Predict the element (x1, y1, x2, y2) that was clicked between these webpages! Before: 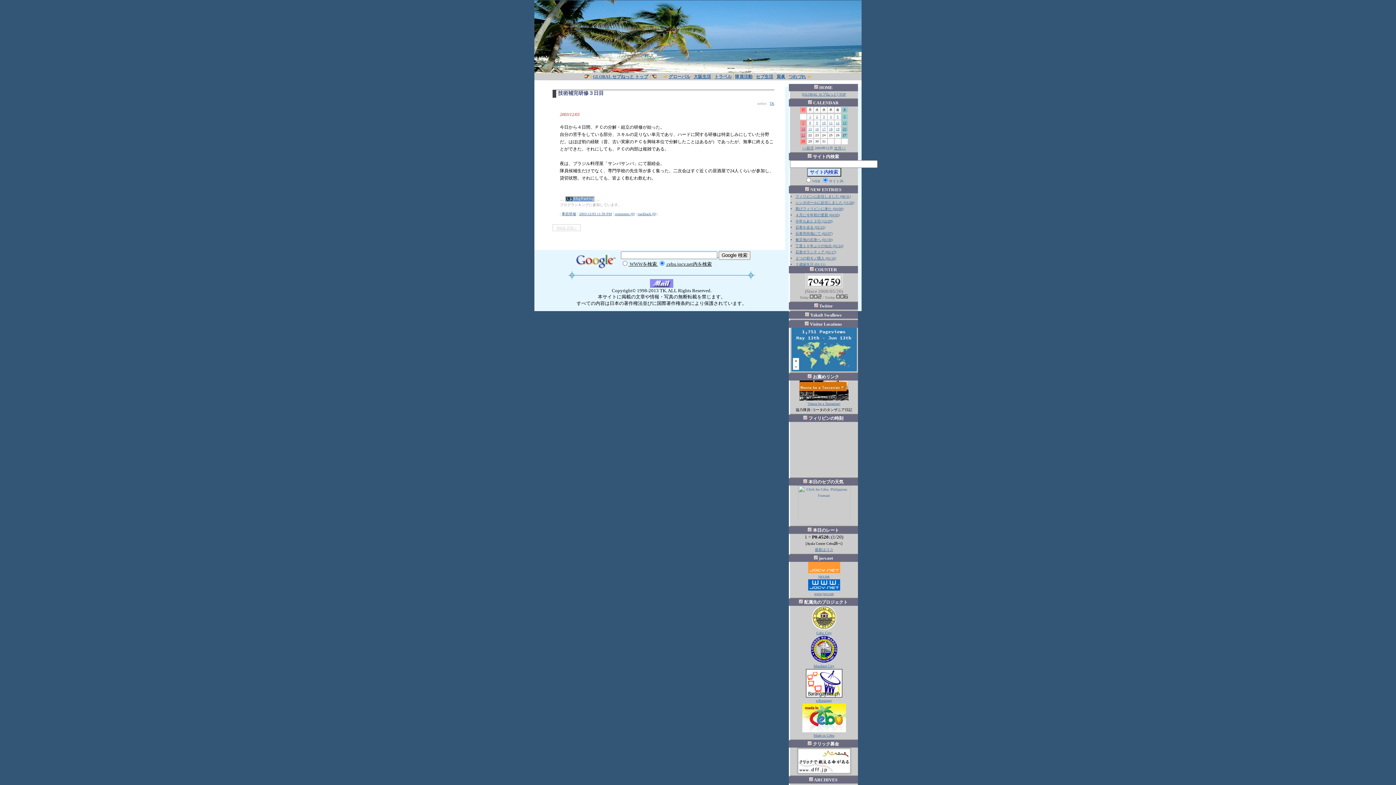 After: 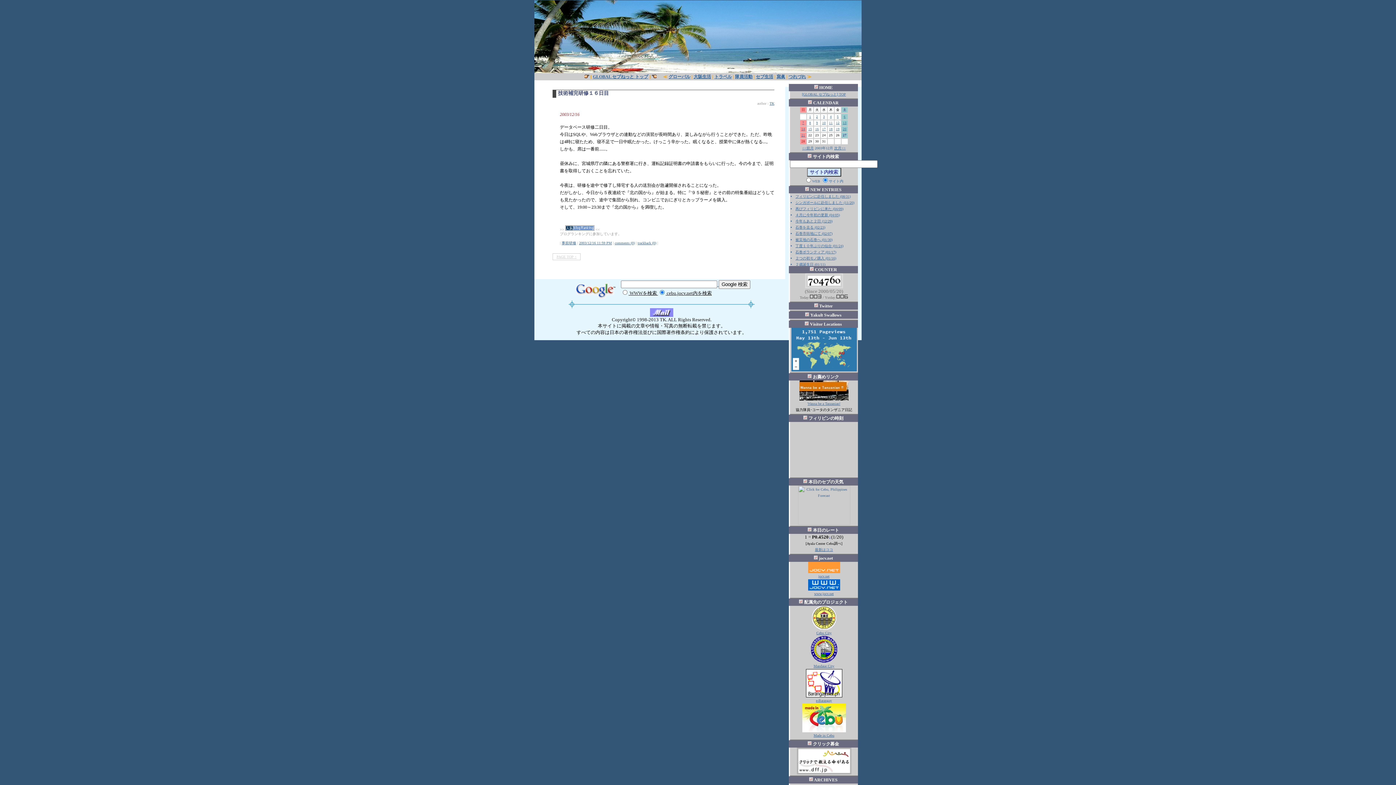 Action: label: 16 bbox: (815, 127, 819, 130)